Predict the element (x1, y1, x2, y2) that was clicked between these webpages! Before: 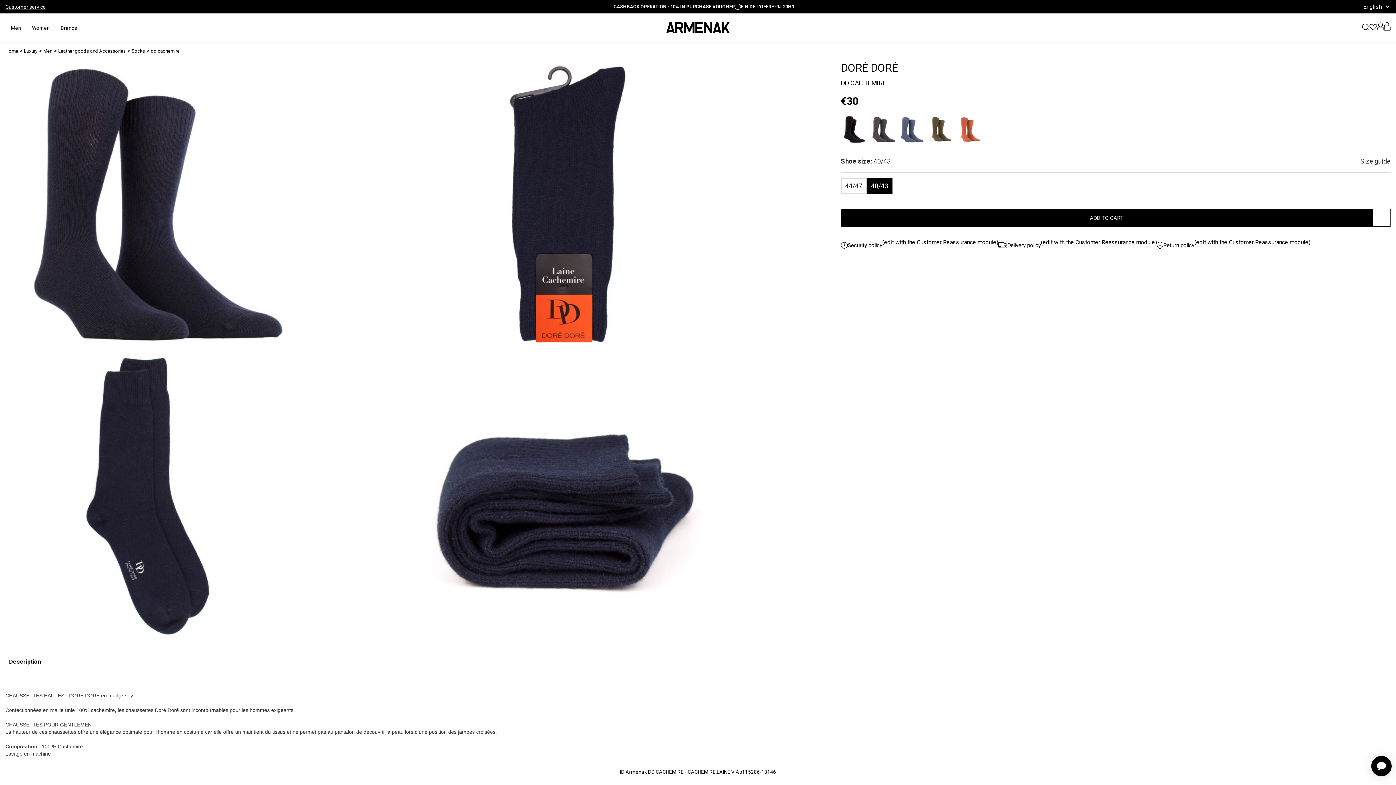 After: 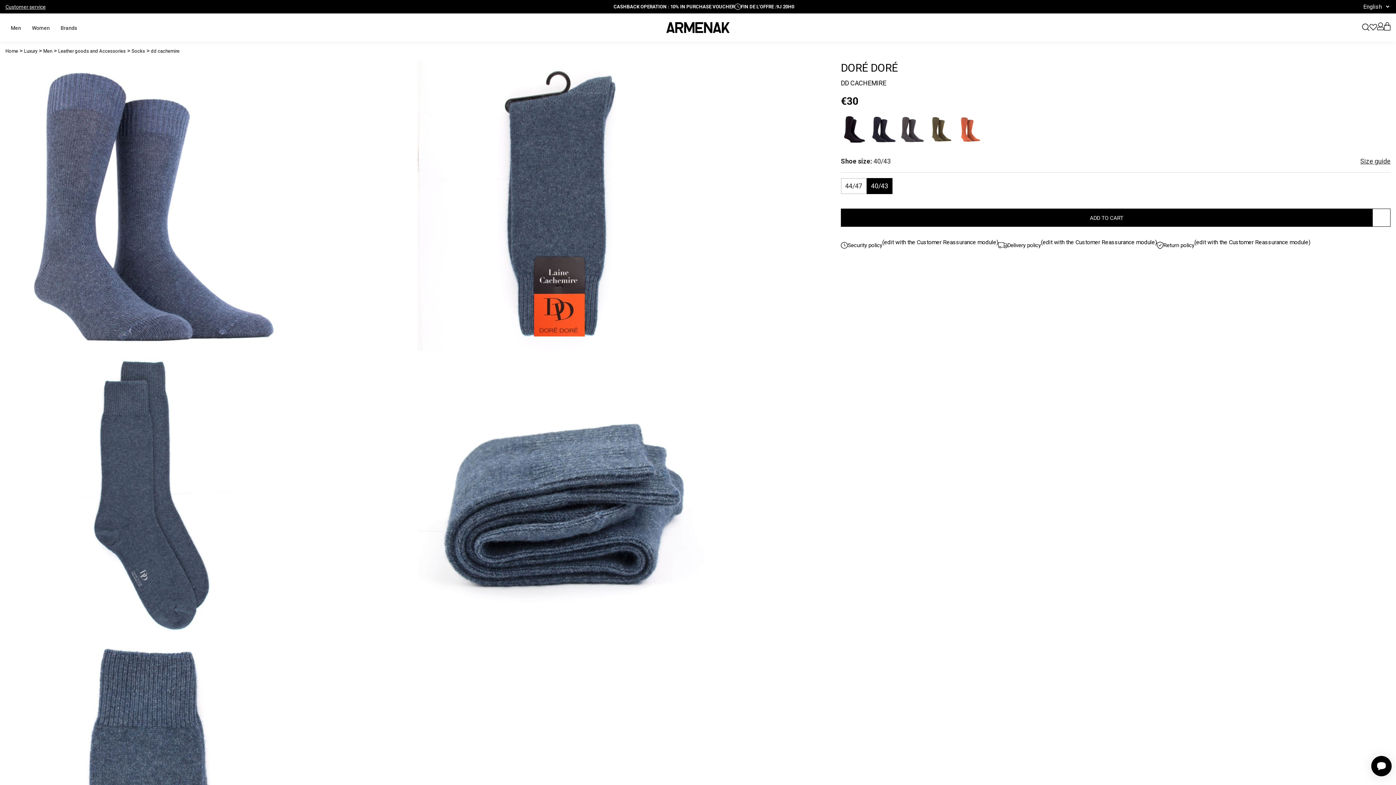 Action: bbox: (898, 116, 925, 143)